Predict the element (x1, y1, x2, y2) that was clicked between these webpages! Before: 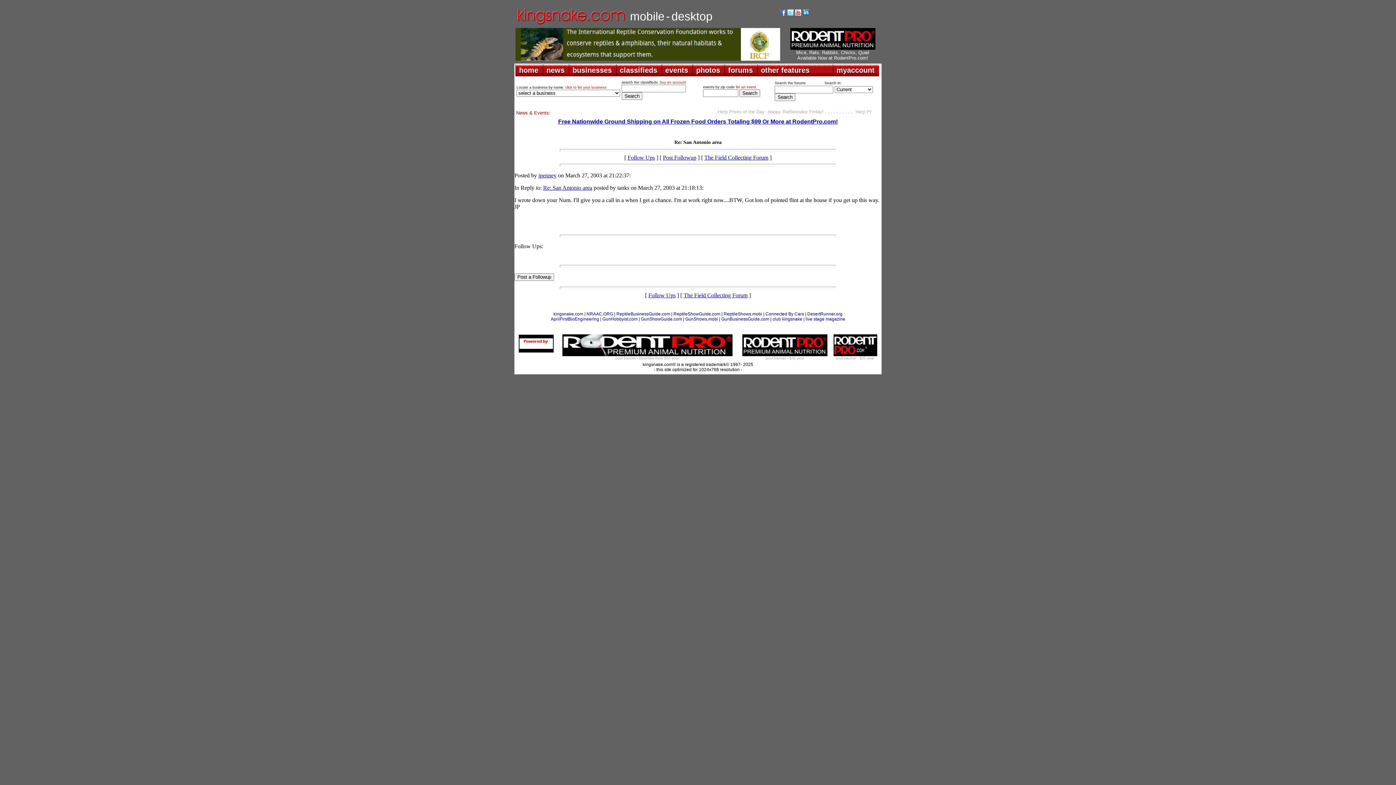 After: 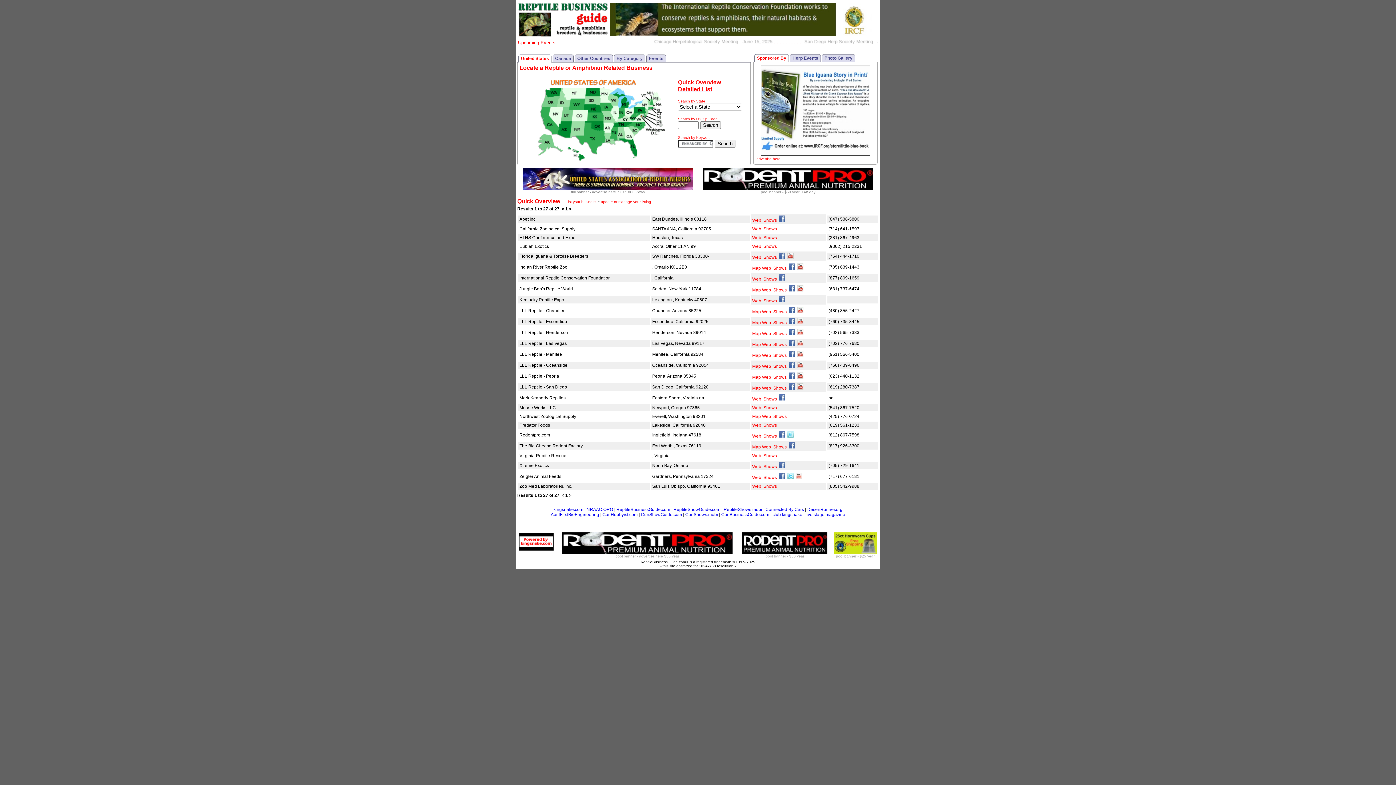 Action: bbox: (616, 311, 670, 316) label: ReptileBusinessGuide.com